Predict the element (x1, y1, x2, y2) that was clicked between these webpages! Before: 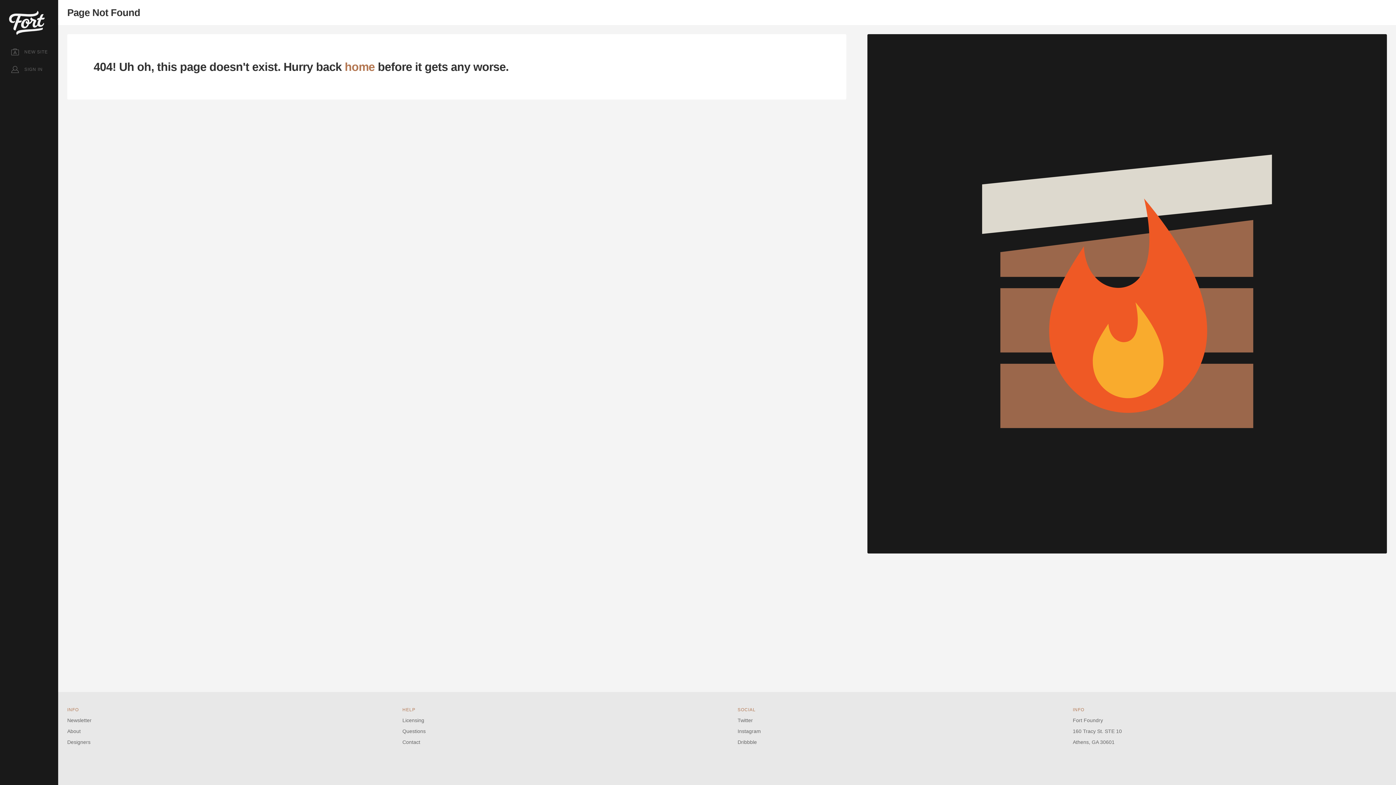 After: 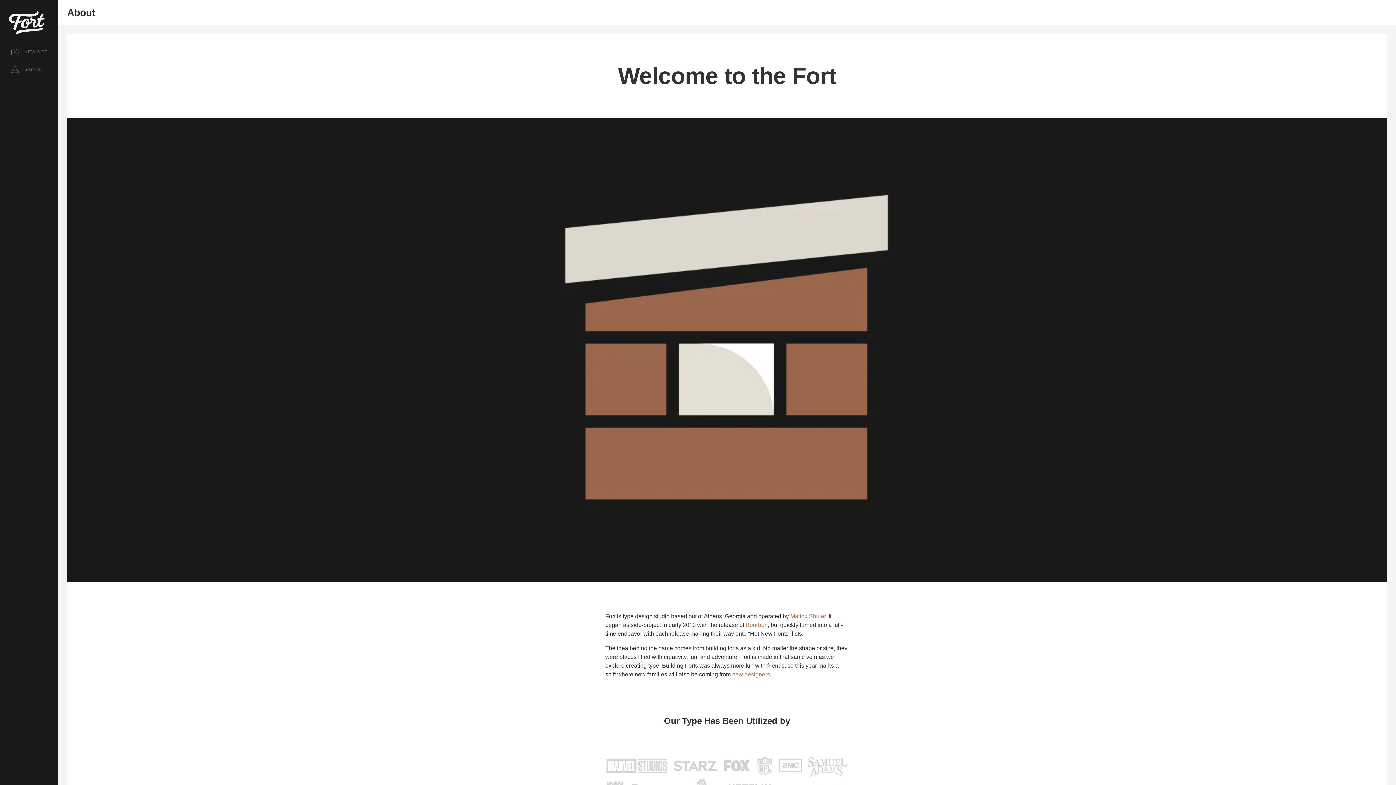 Action: label: About bbox: (67, 728, 80, 735)